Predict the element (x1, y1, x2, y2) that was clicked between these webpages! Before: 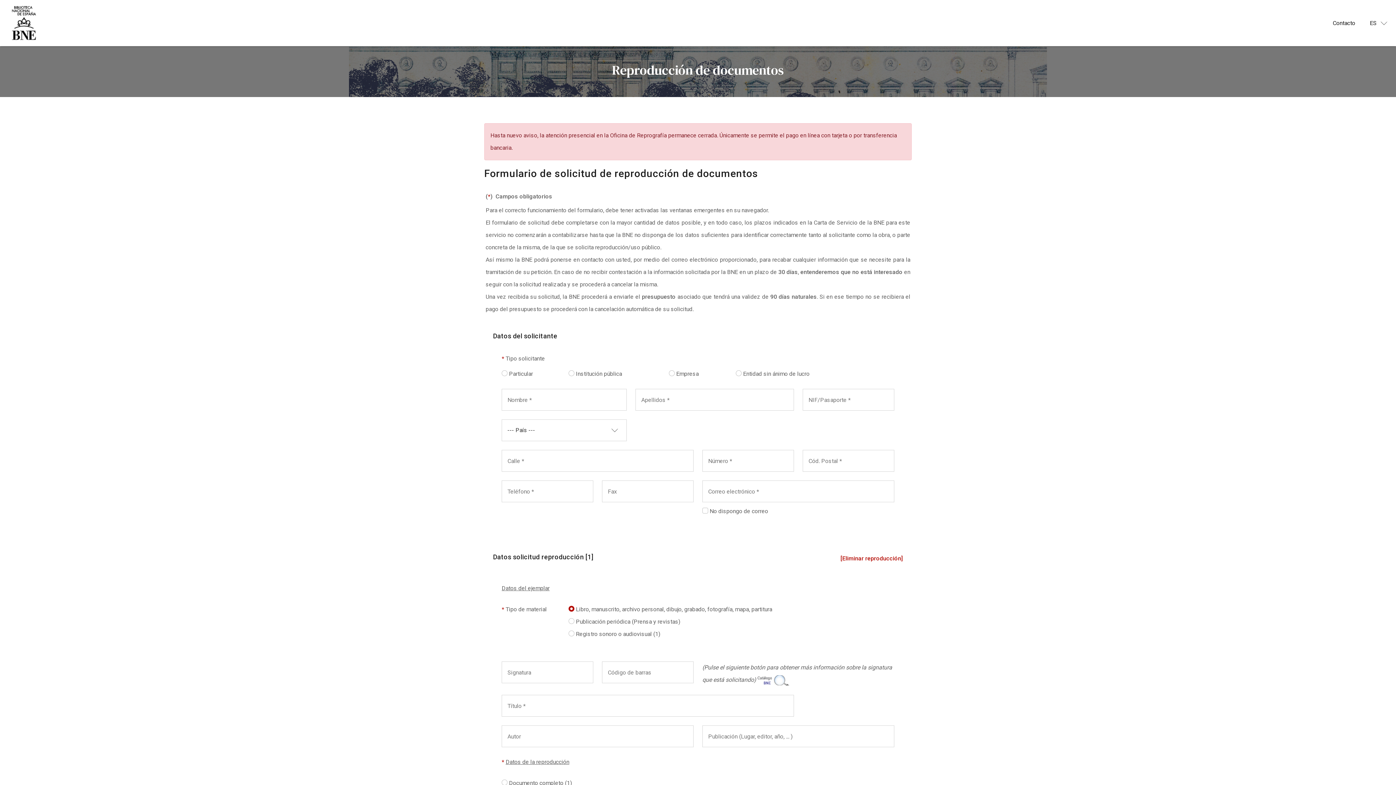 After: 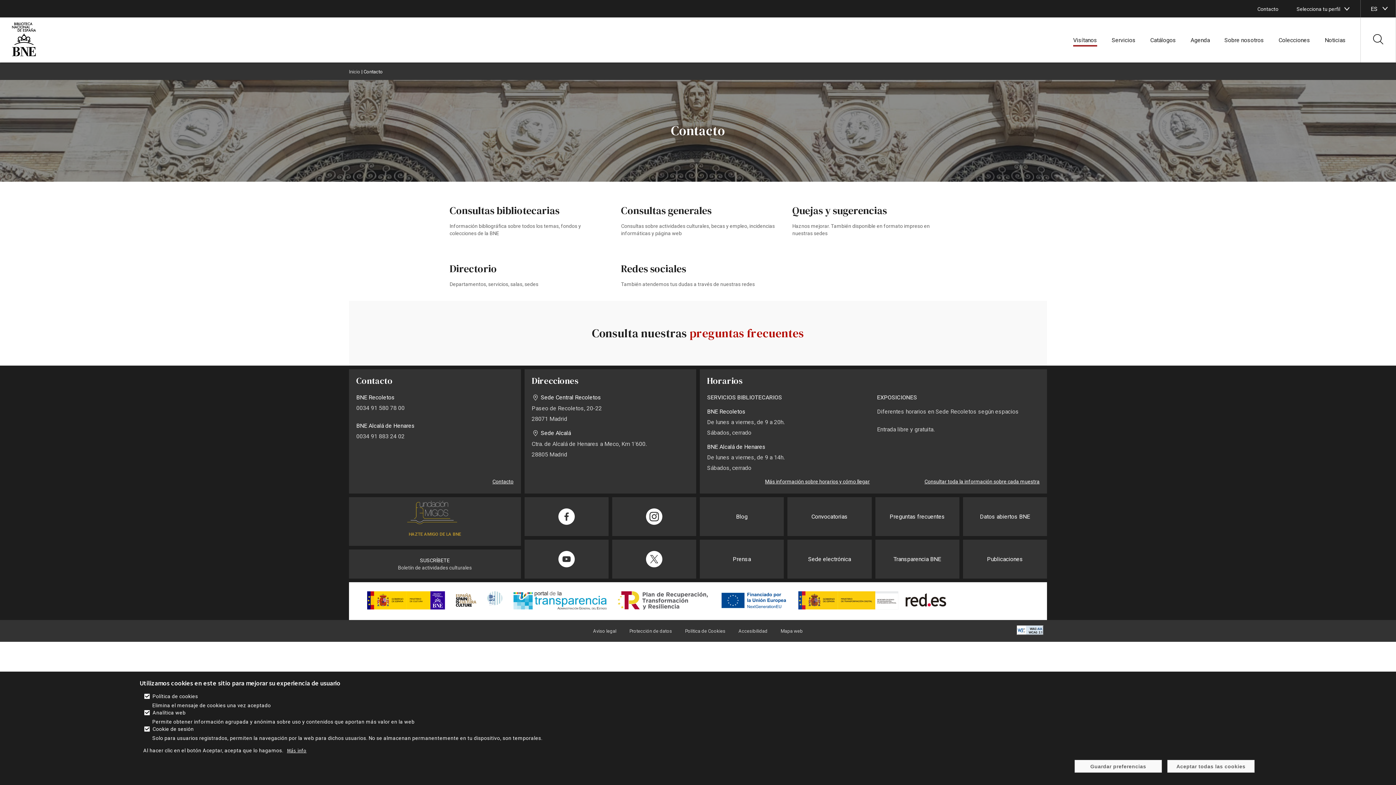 Action: label: Contacto bbox: (1333, 14, 1370, 32)